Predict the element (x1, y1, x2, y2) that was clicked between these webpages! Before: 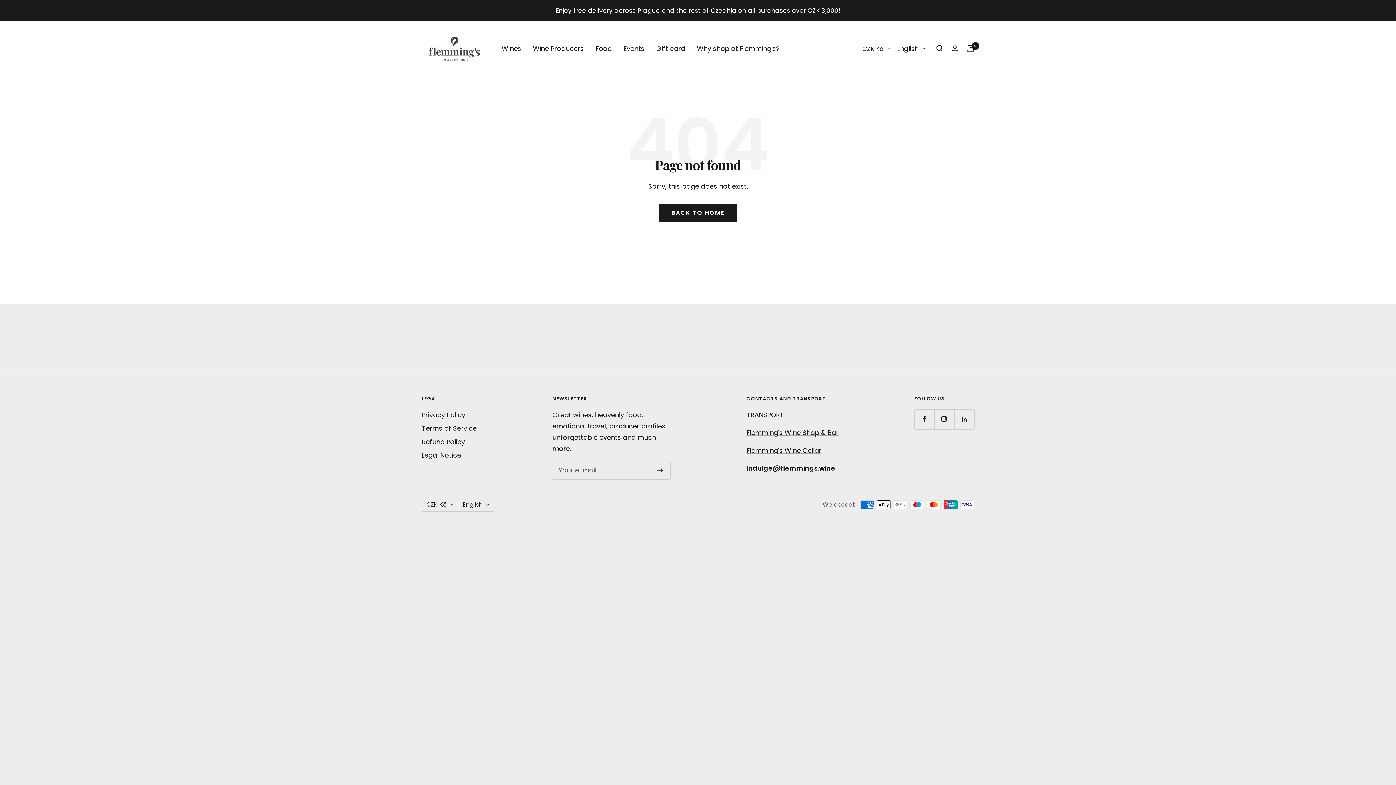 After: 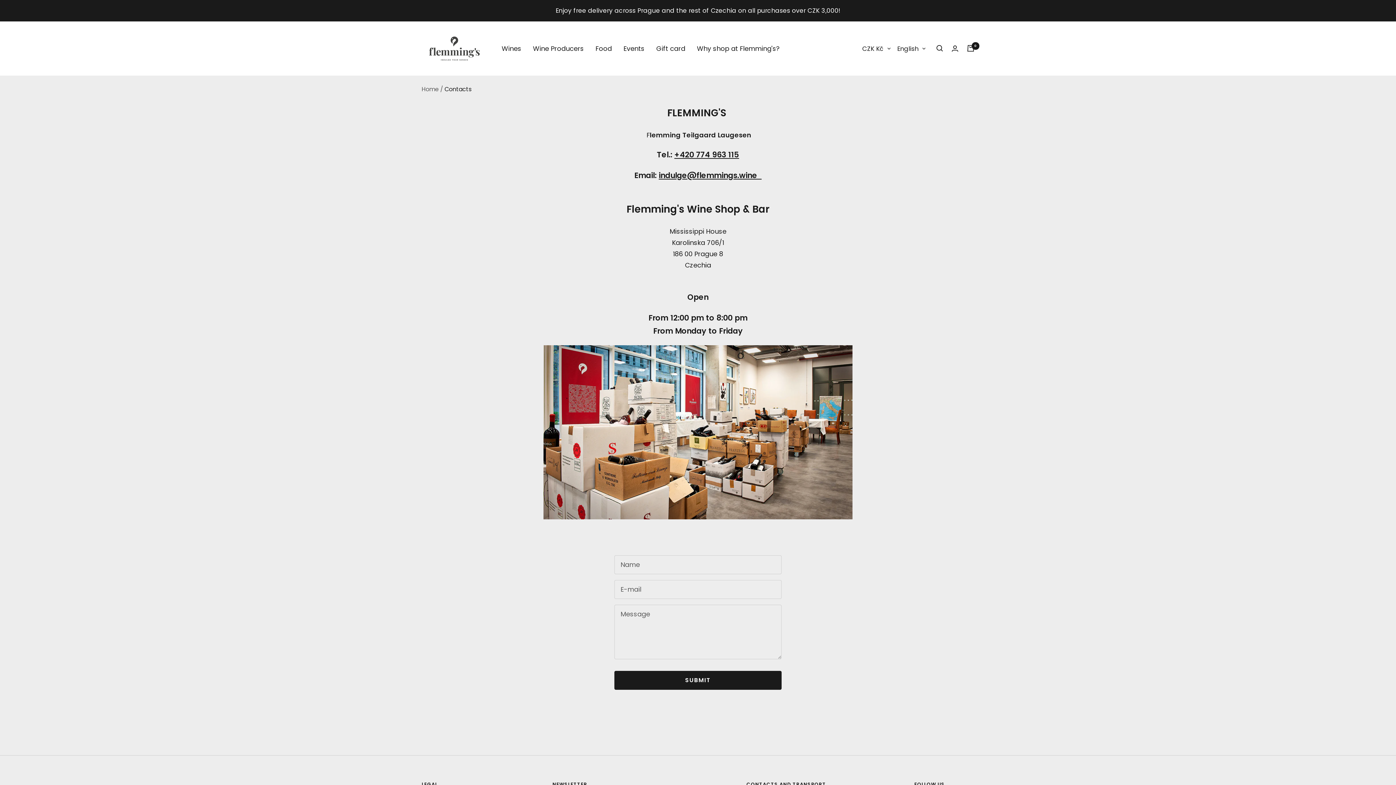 Action: label: Flemming's Wine Shop & Bar bbox: (746, 428, 838, 437)